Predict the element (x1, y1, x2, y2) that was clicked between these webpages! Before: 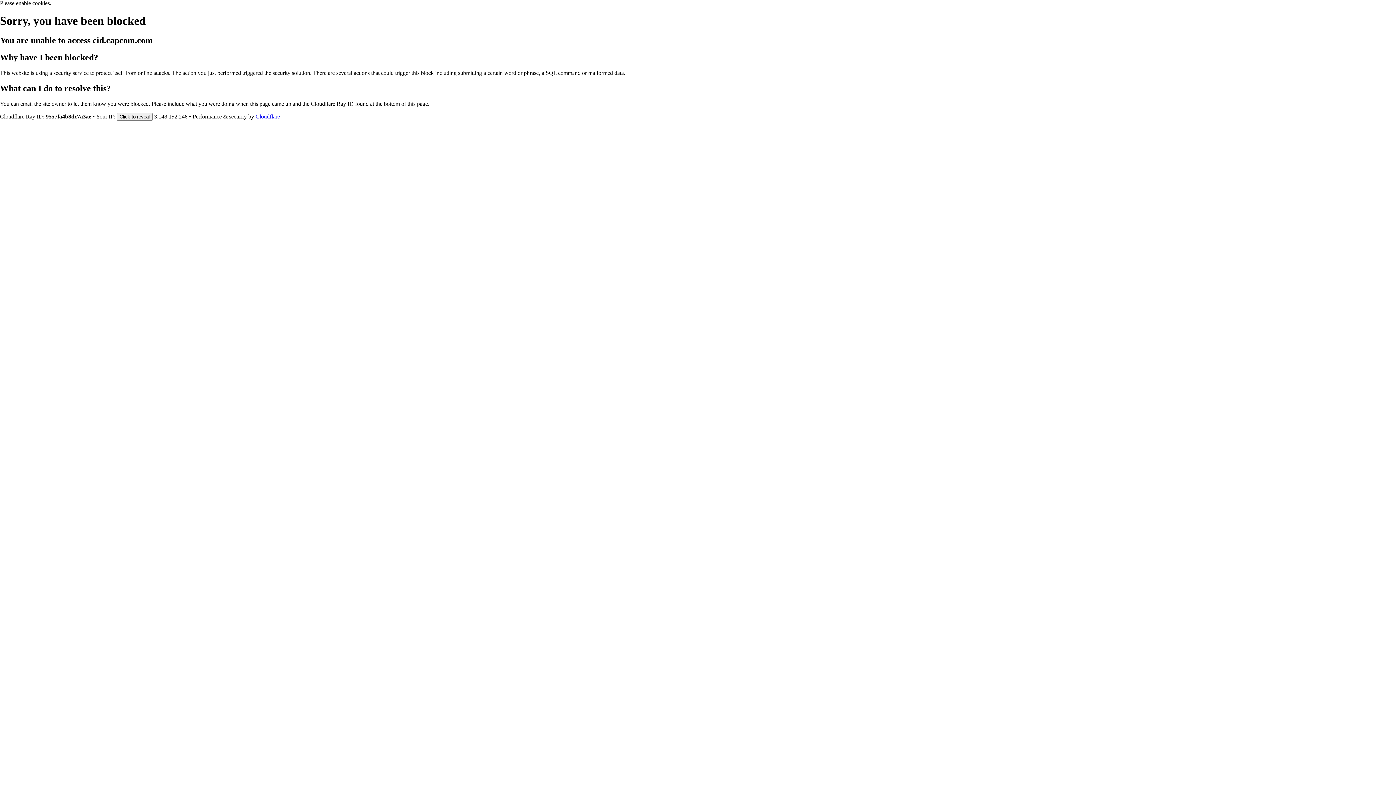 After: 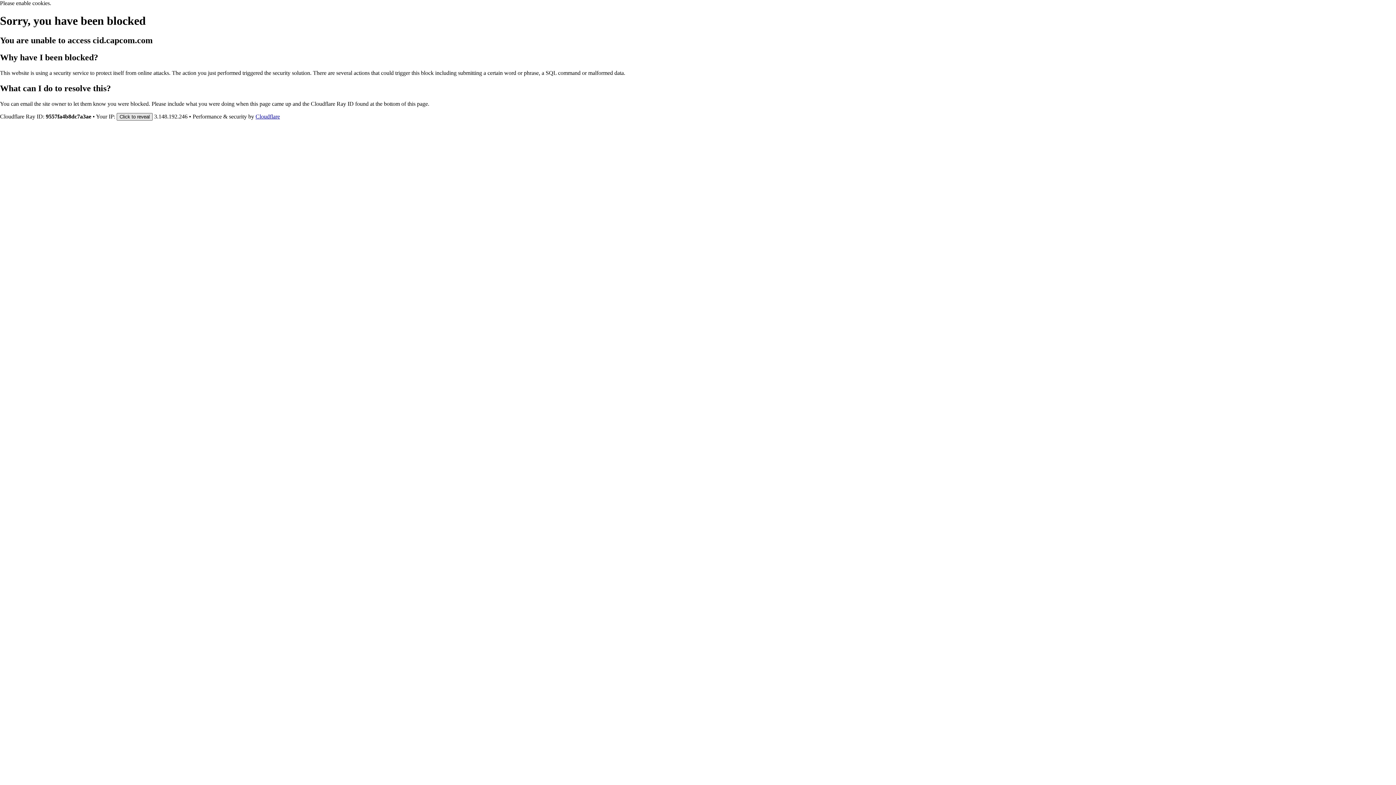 Action: label: Click to reveal bbox: (116, 112, 152, 120)